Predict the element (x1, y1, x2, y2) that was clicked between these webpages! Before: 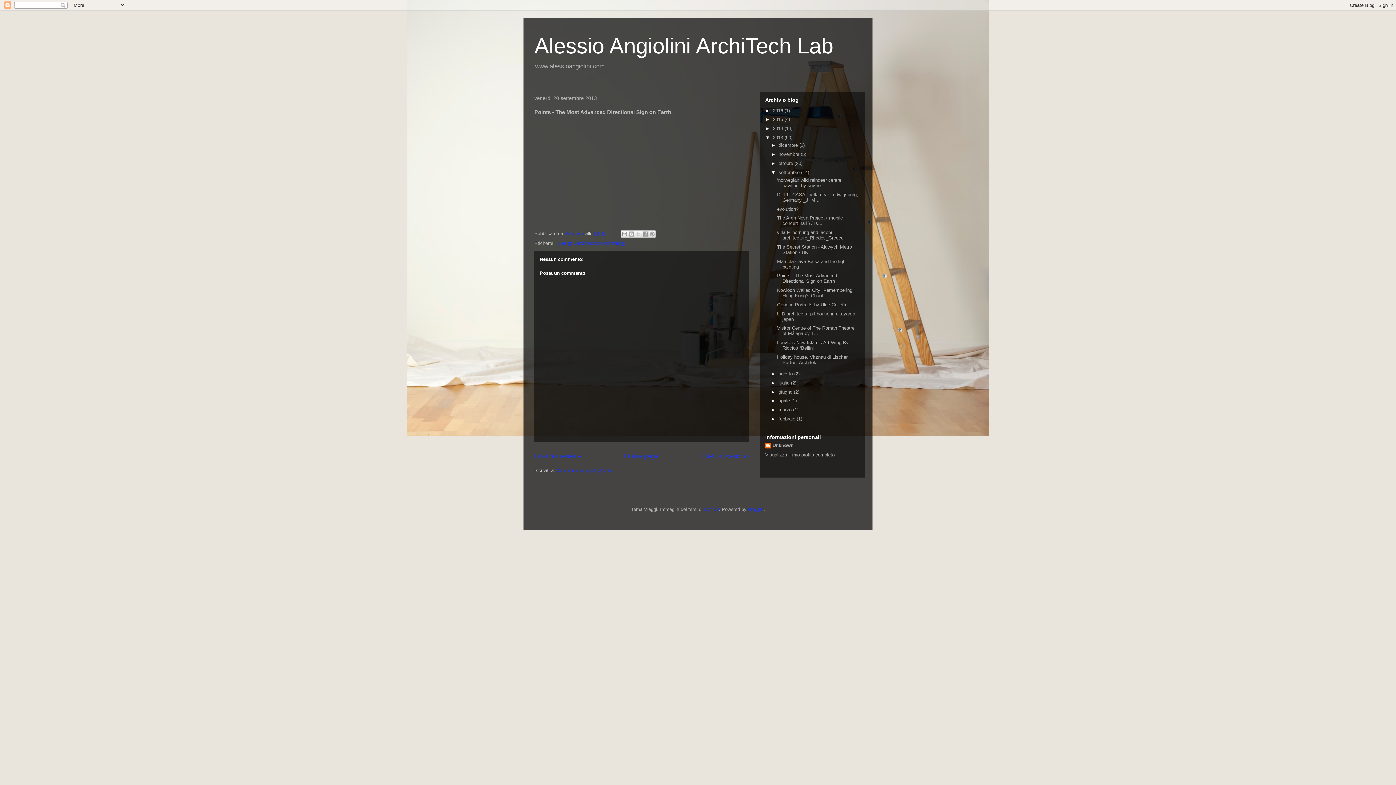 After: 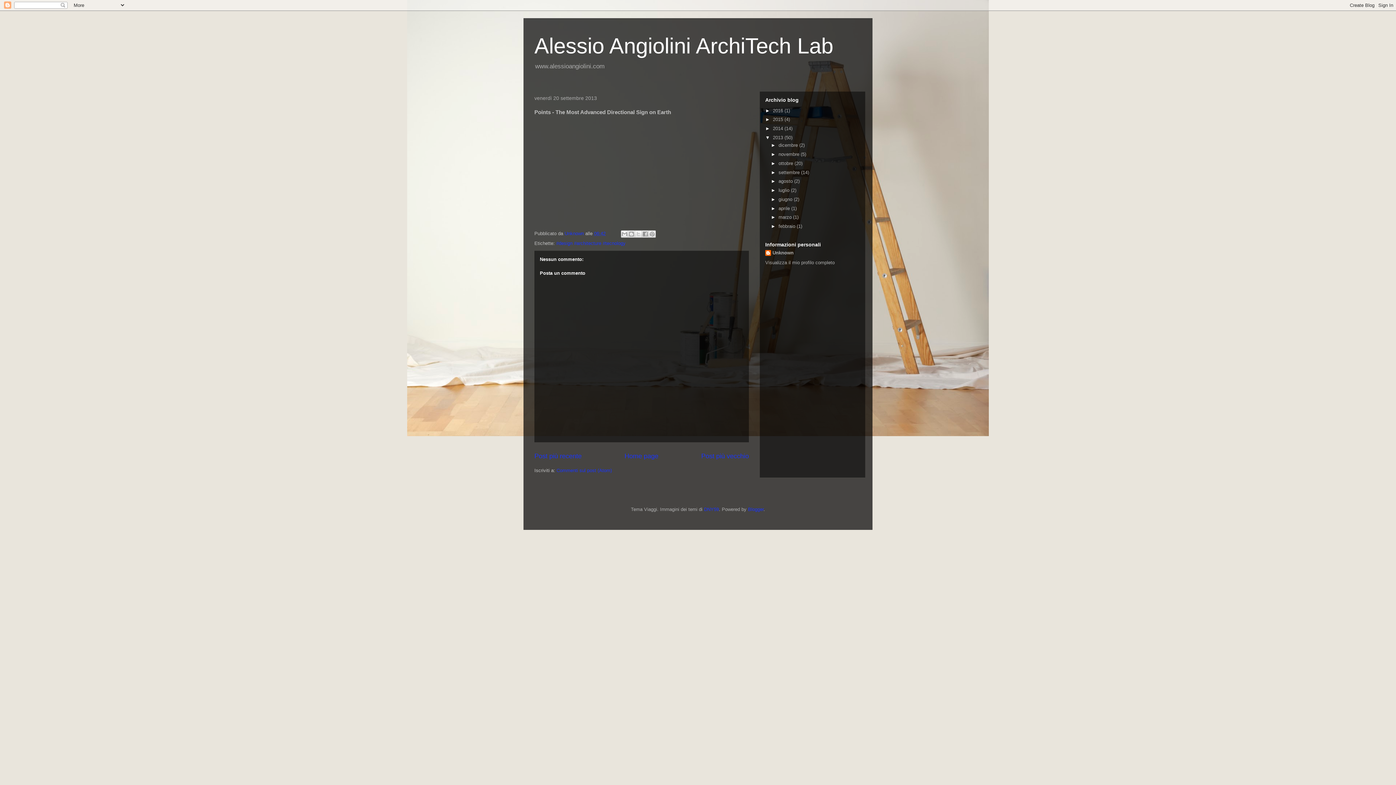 Action: label: ▼   bbox: (771, 169, 778, 175)